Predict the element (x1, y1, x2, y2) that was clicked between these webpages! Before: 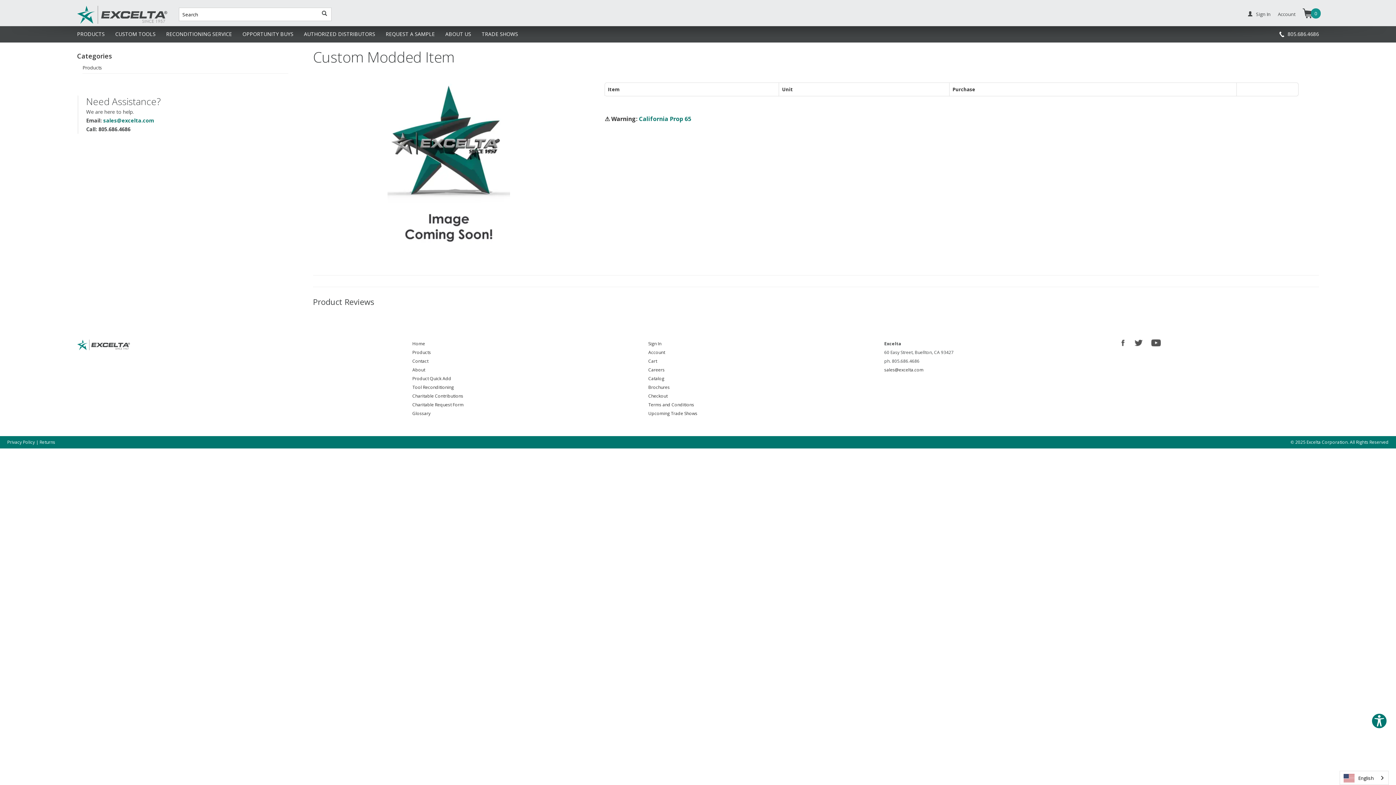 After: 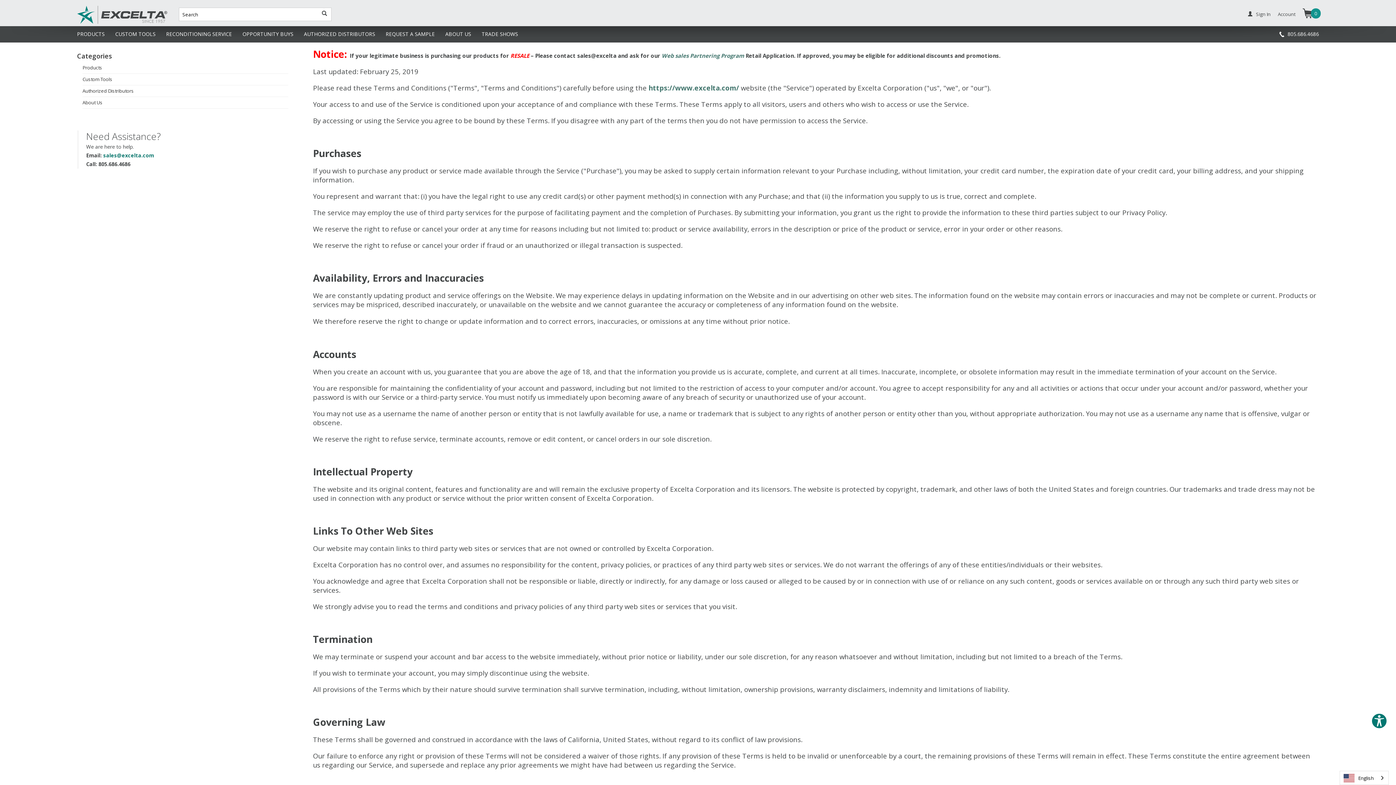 Action: bbox: (648, 401, 694, 408) label: Terms and Conditions